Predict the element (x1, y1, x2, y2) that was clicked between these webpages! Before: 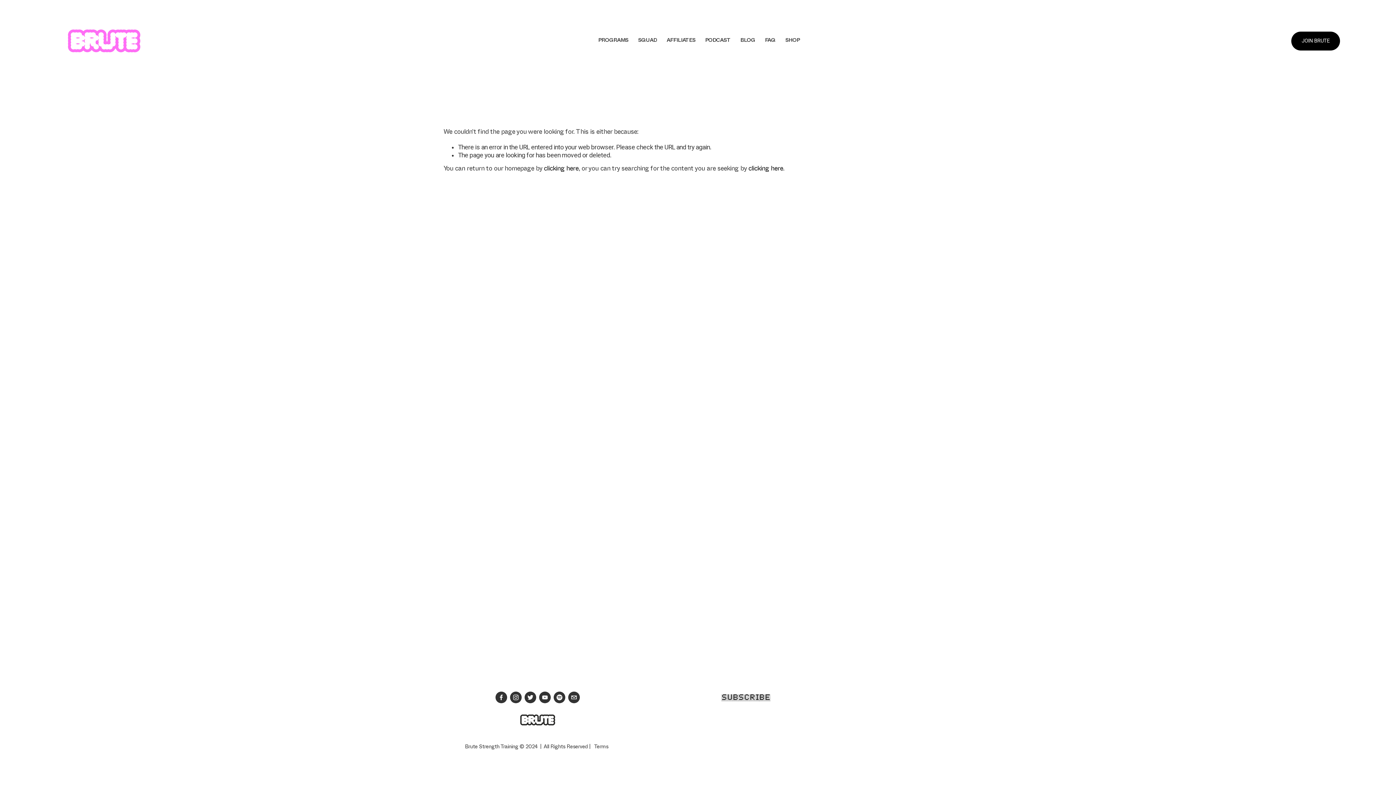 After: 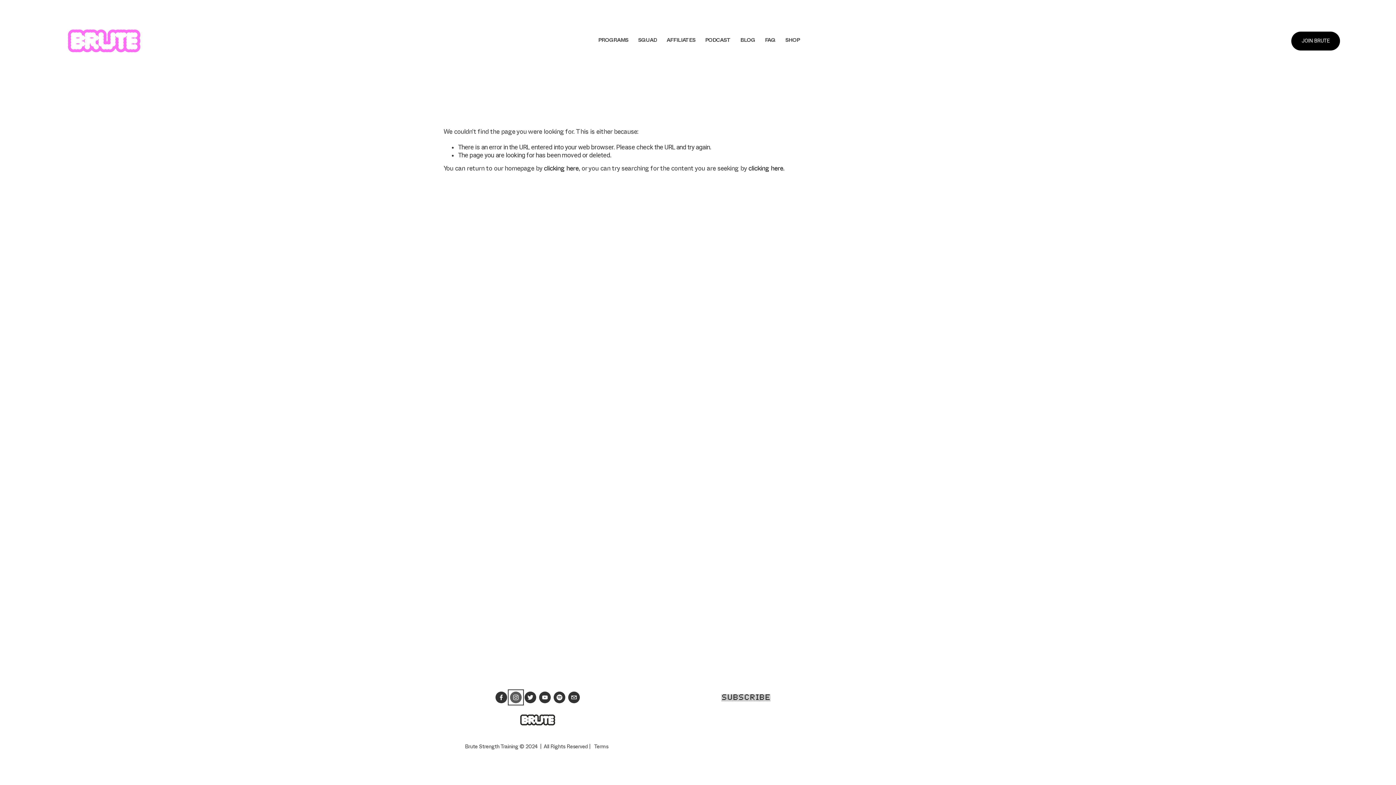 Action: label: Instagram bbox: (510, 691, 521, 703)